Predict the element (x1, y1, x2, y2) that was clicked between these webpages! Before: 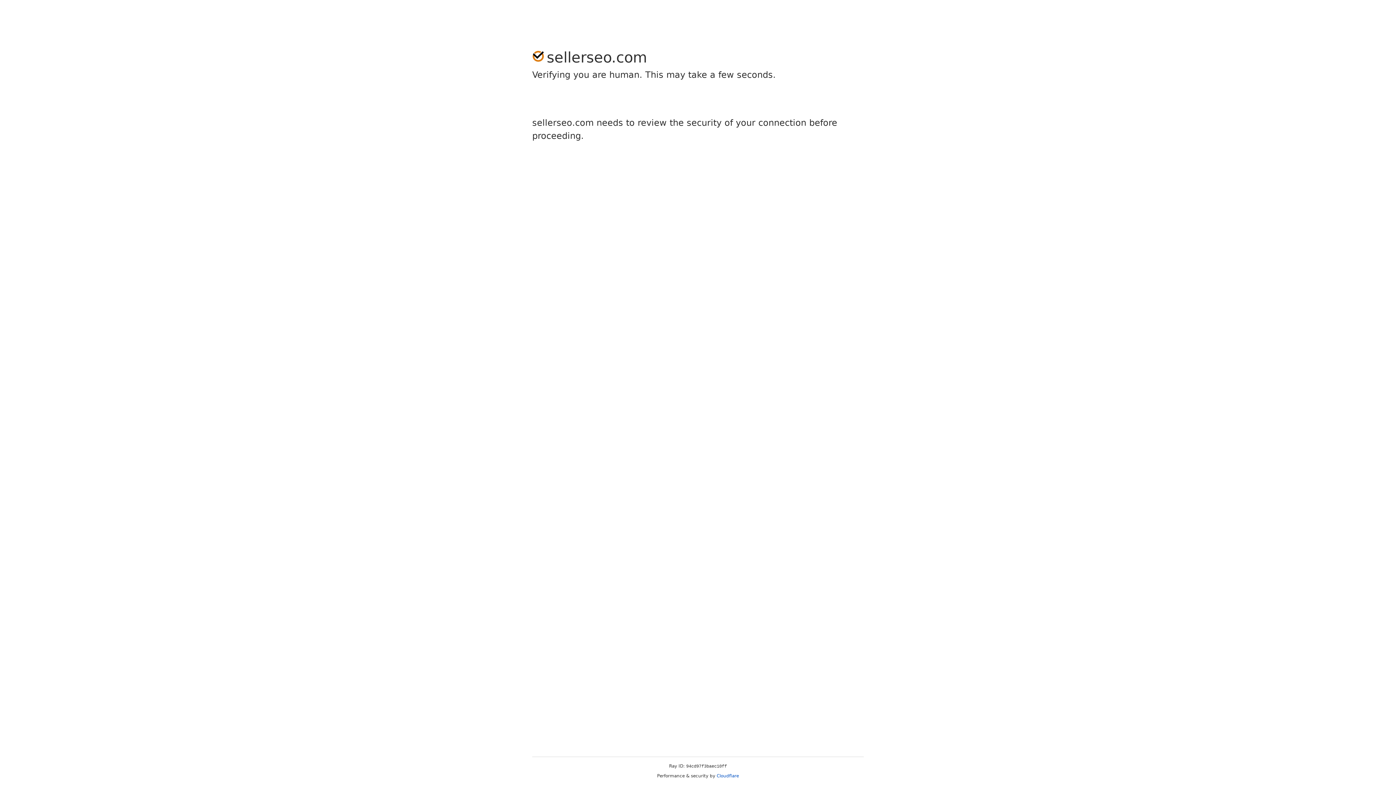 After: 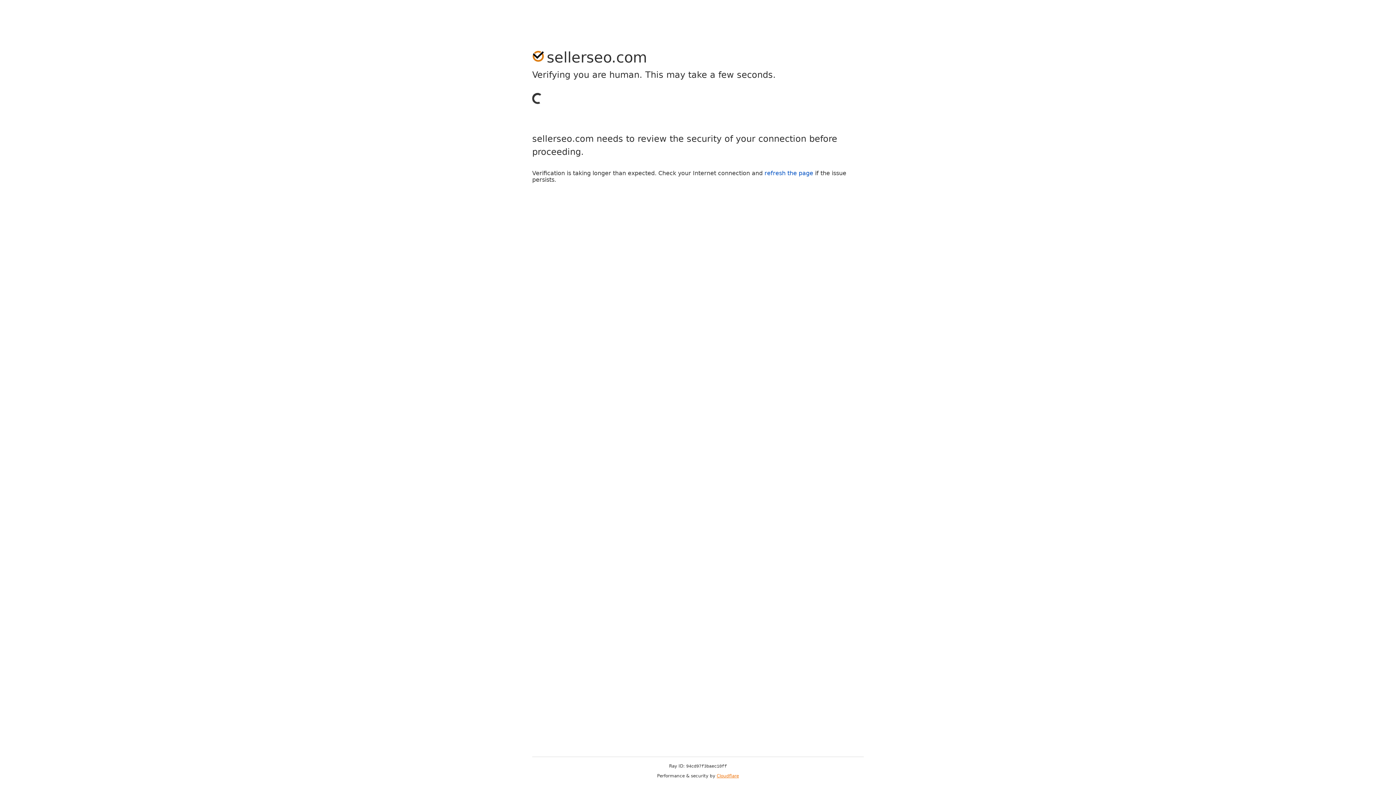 Action: bbox: (716, 773, 739, 778) label: Cloudflare